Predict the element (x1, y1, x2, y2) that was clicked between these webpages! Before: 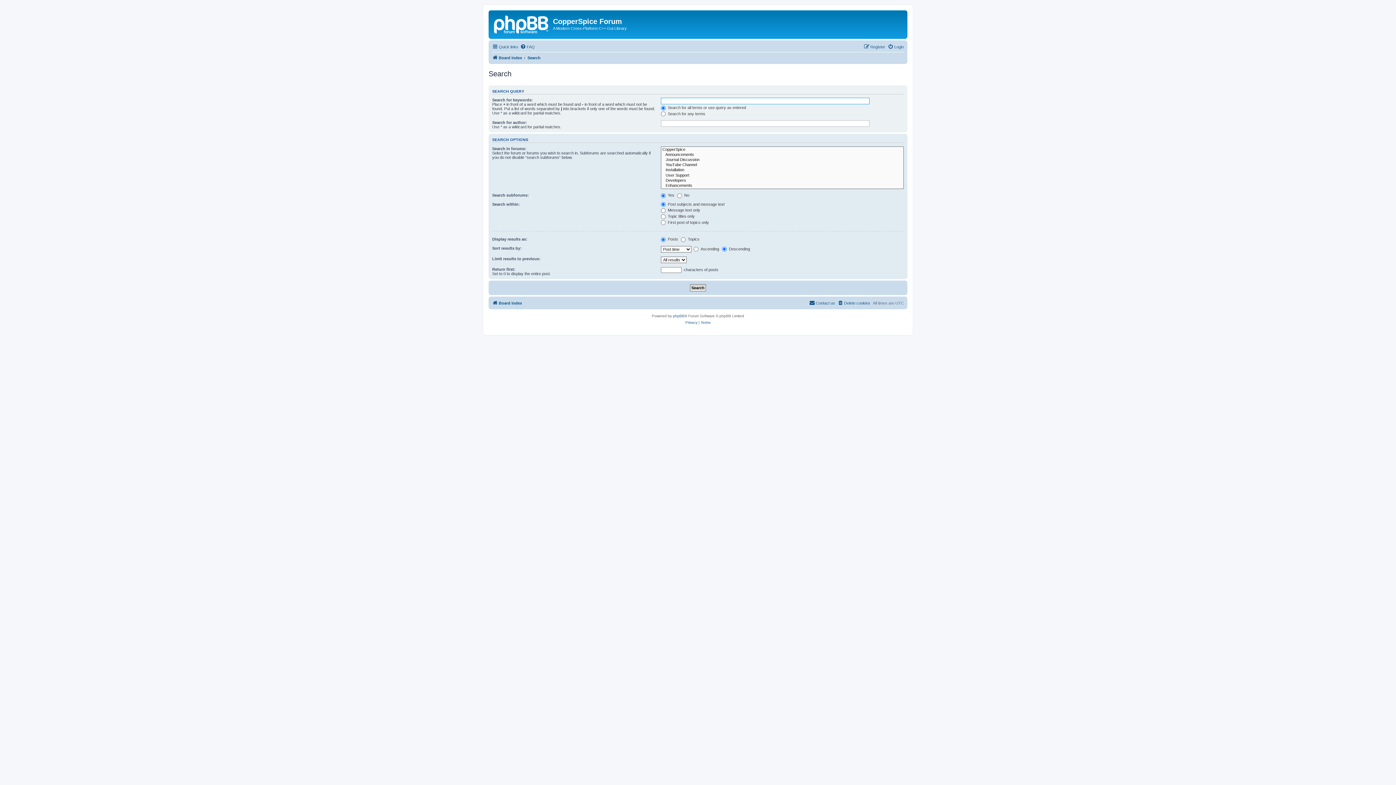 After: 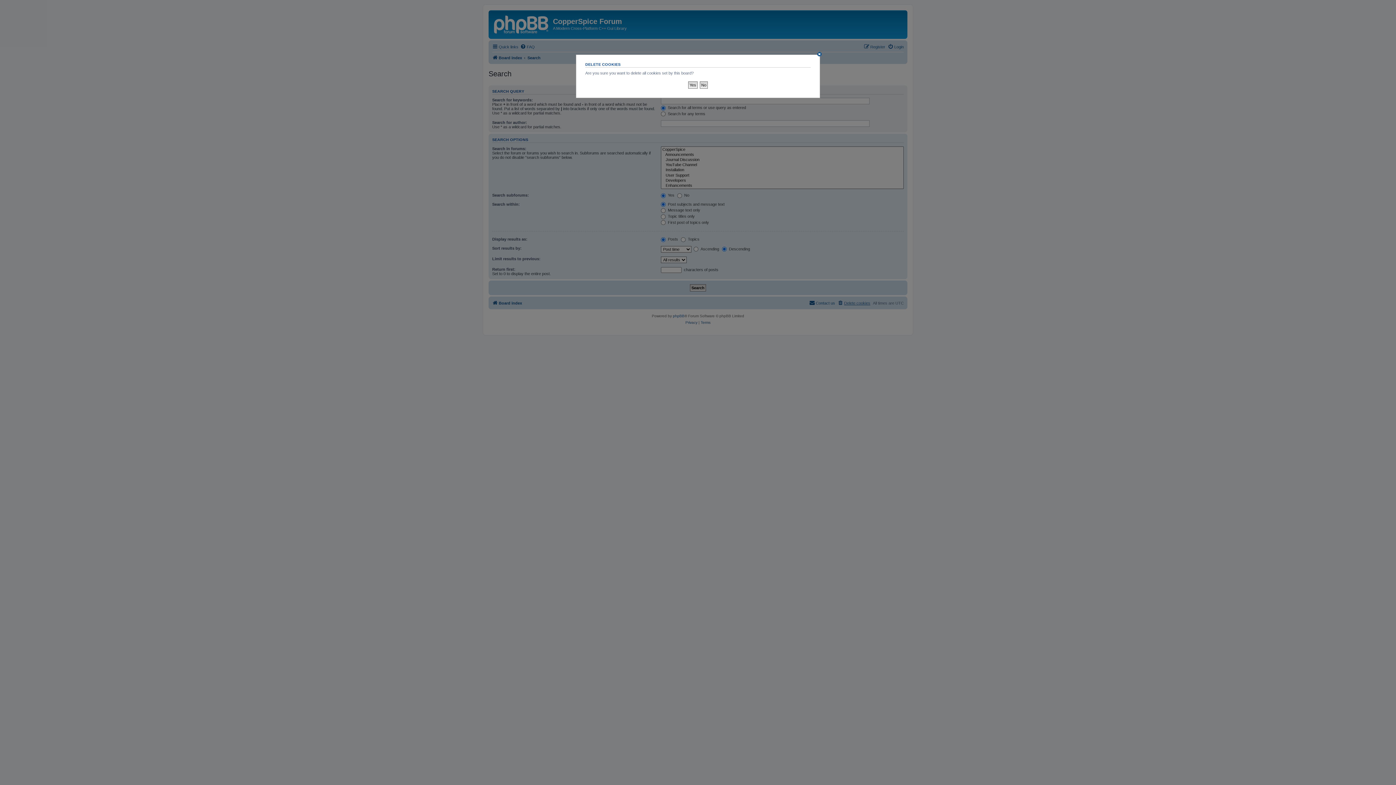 Action: label: Delete cookies bbox: (837, 298, 870, 307)